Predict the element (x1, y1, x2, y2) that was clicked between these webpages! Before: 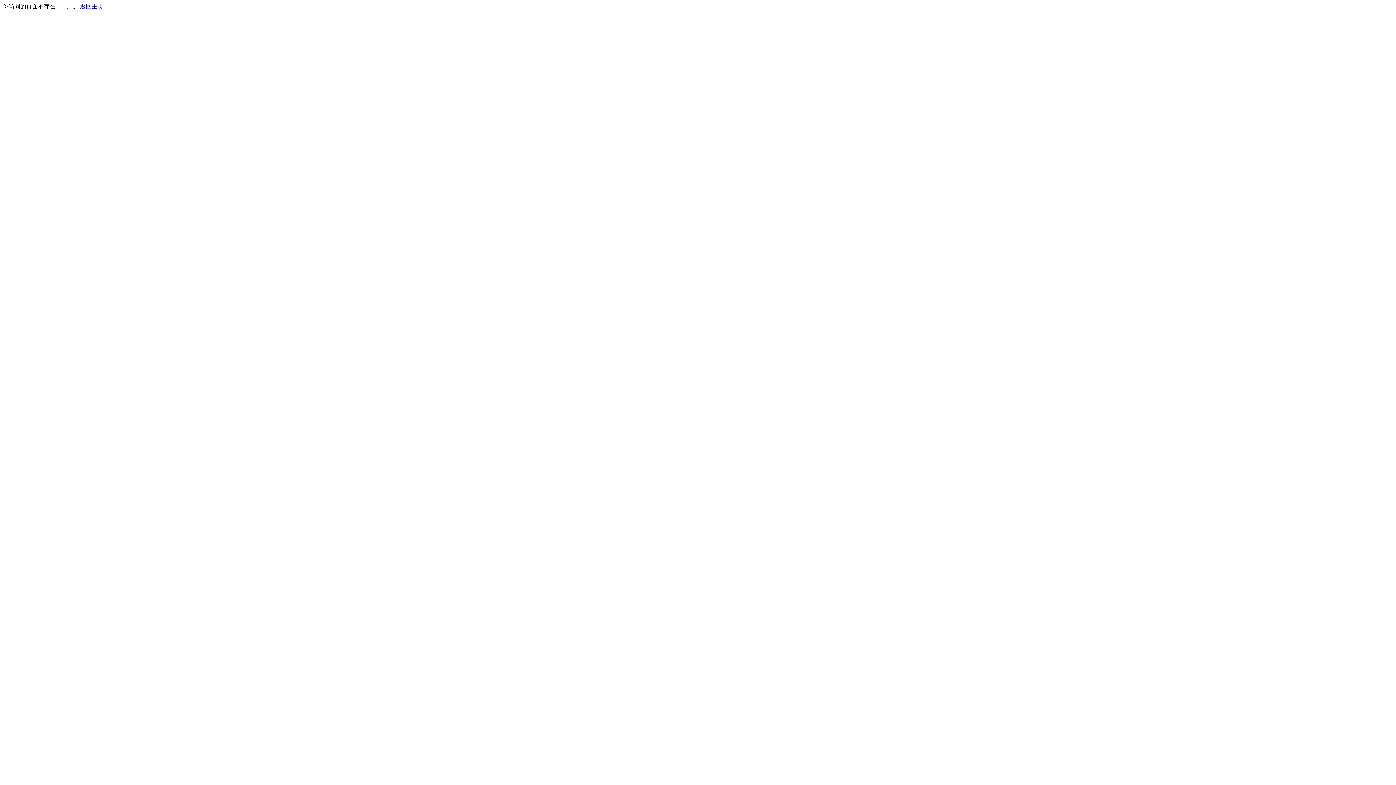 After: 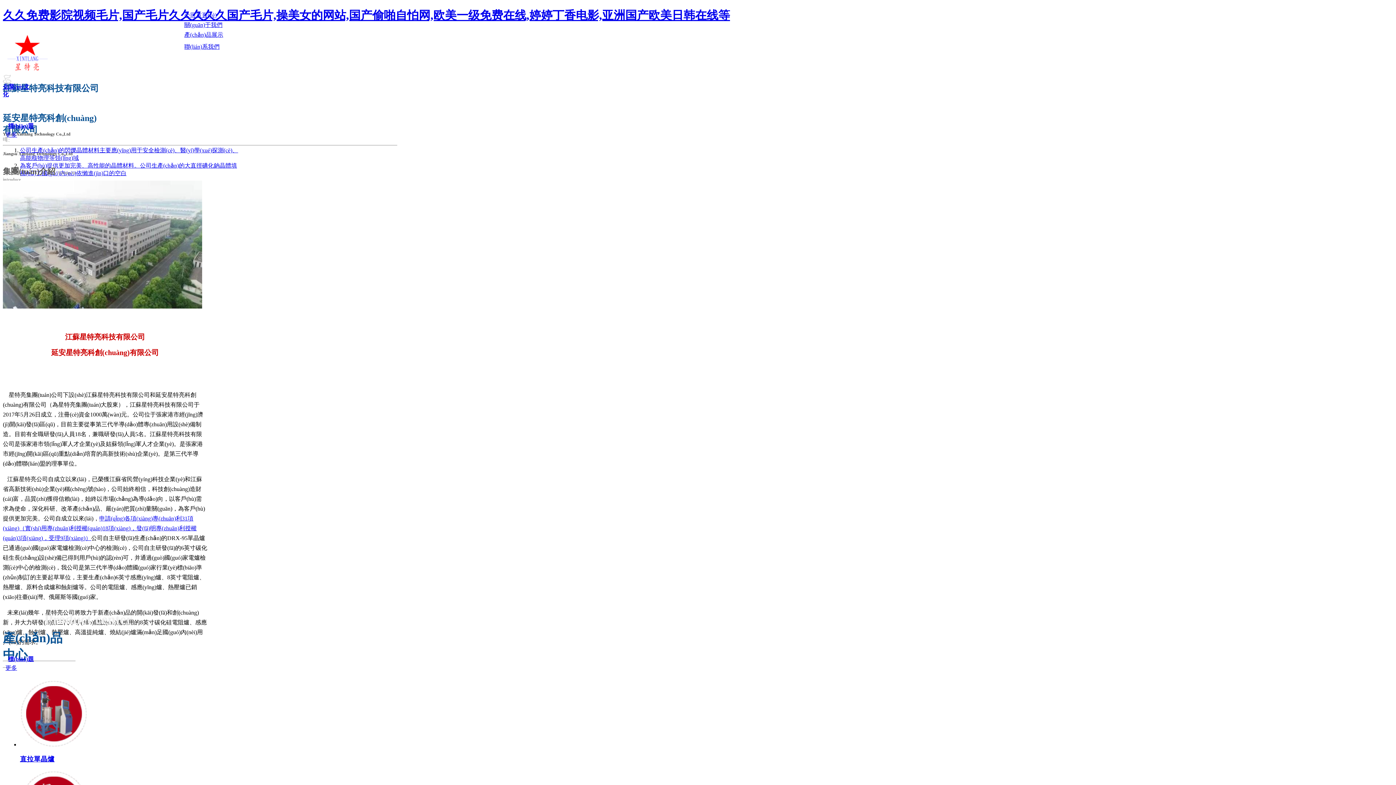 Action: bbox: (80, 3, 103, 9) label: 返回主页